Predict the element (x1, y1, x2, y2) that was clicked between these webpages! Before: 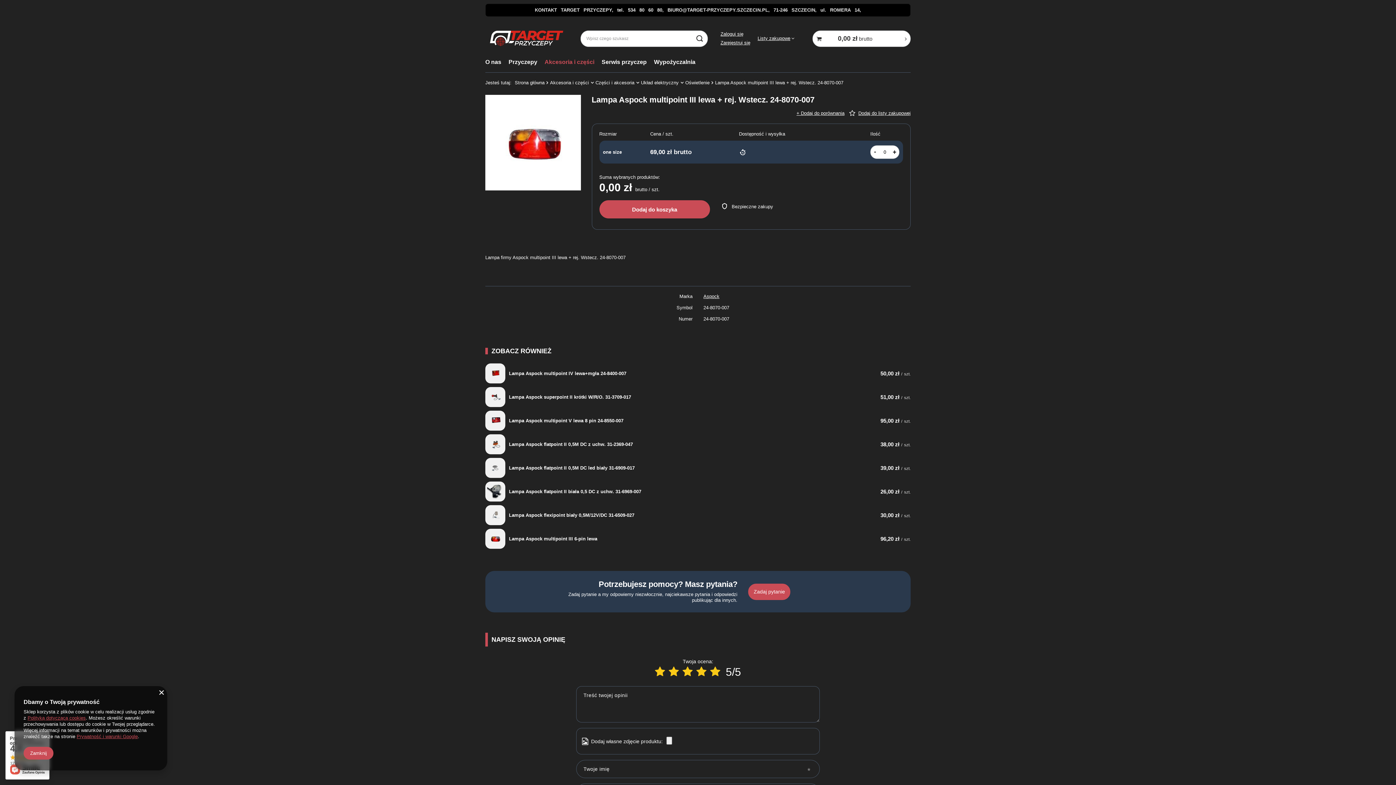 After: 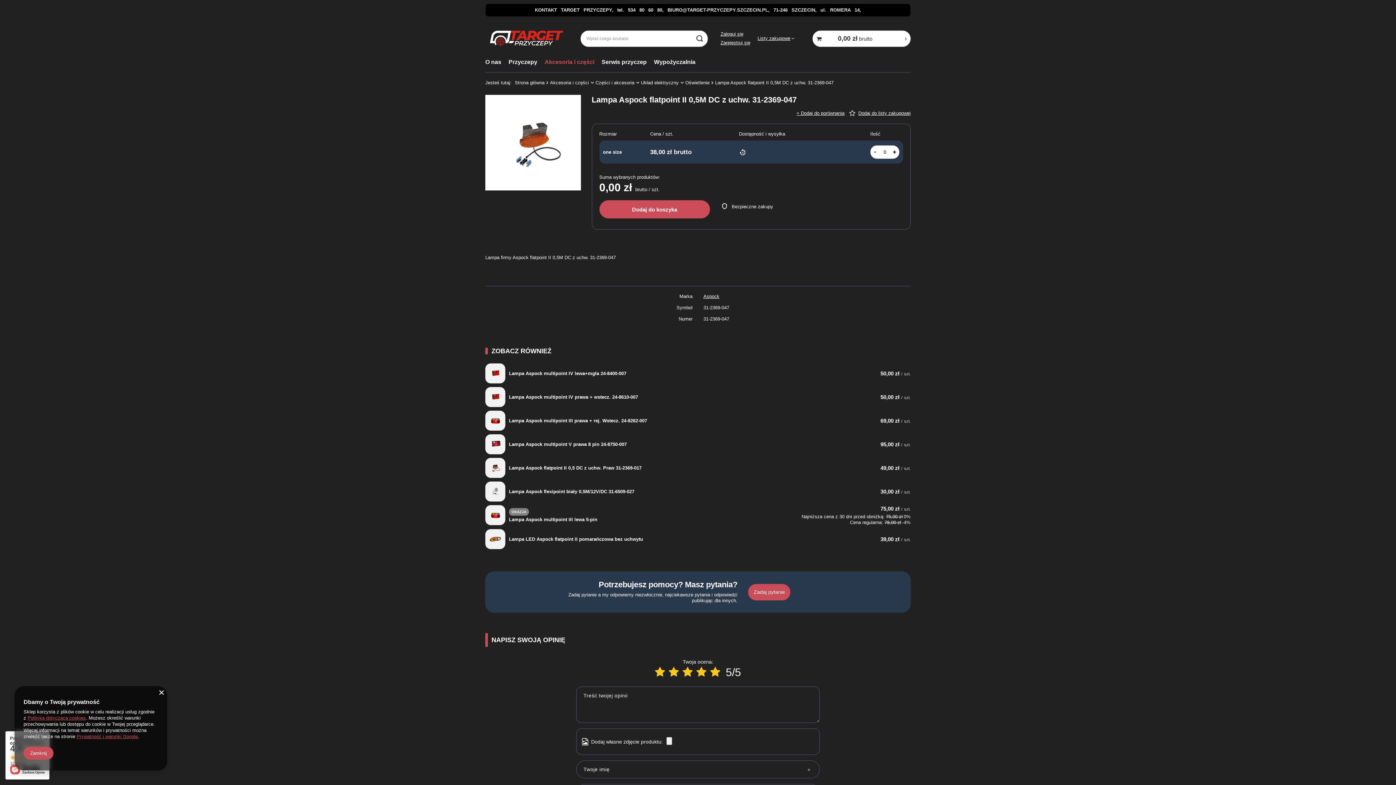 Action: label: Lampa Aspock flatpoint II 0,5M DC z uchw. 31-2369-047 bbox: (509, 441, 633, 447)